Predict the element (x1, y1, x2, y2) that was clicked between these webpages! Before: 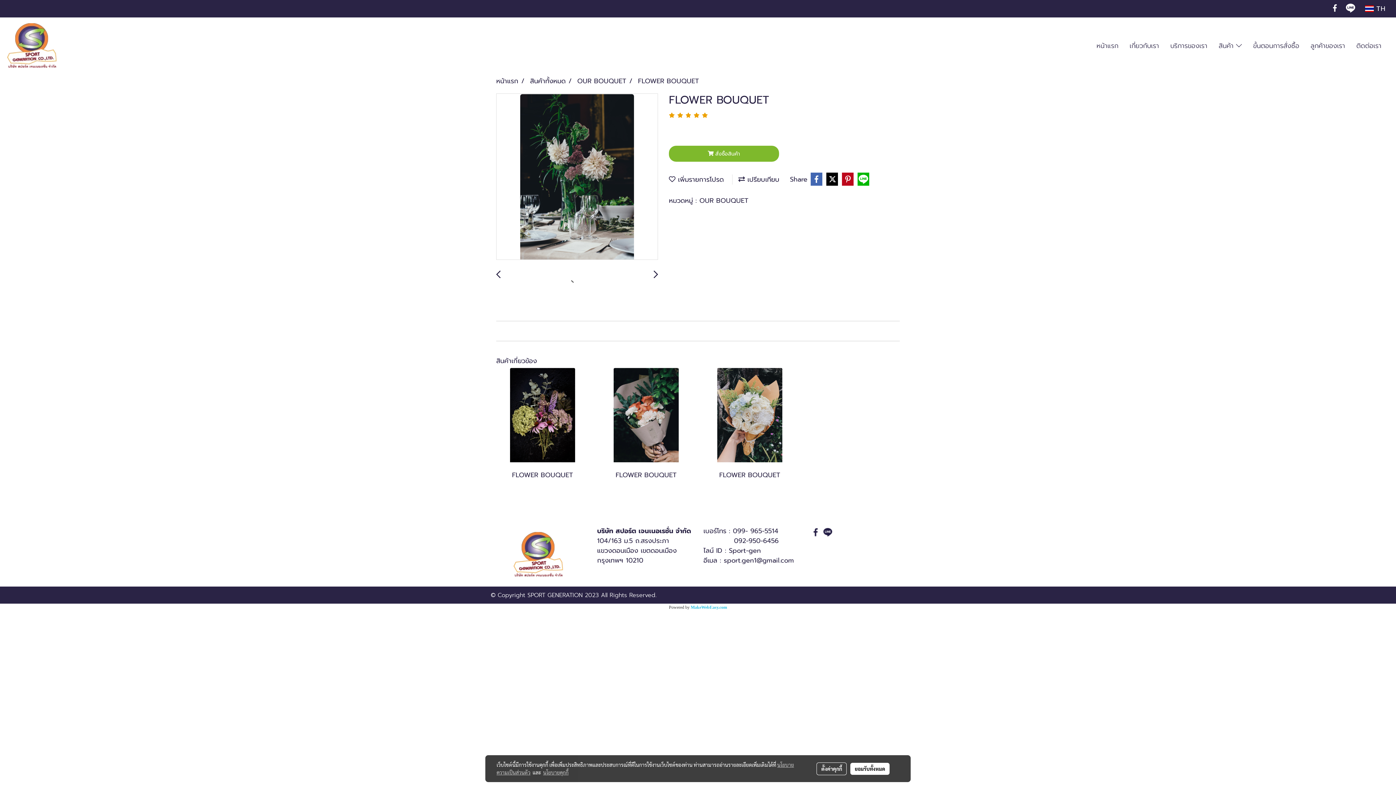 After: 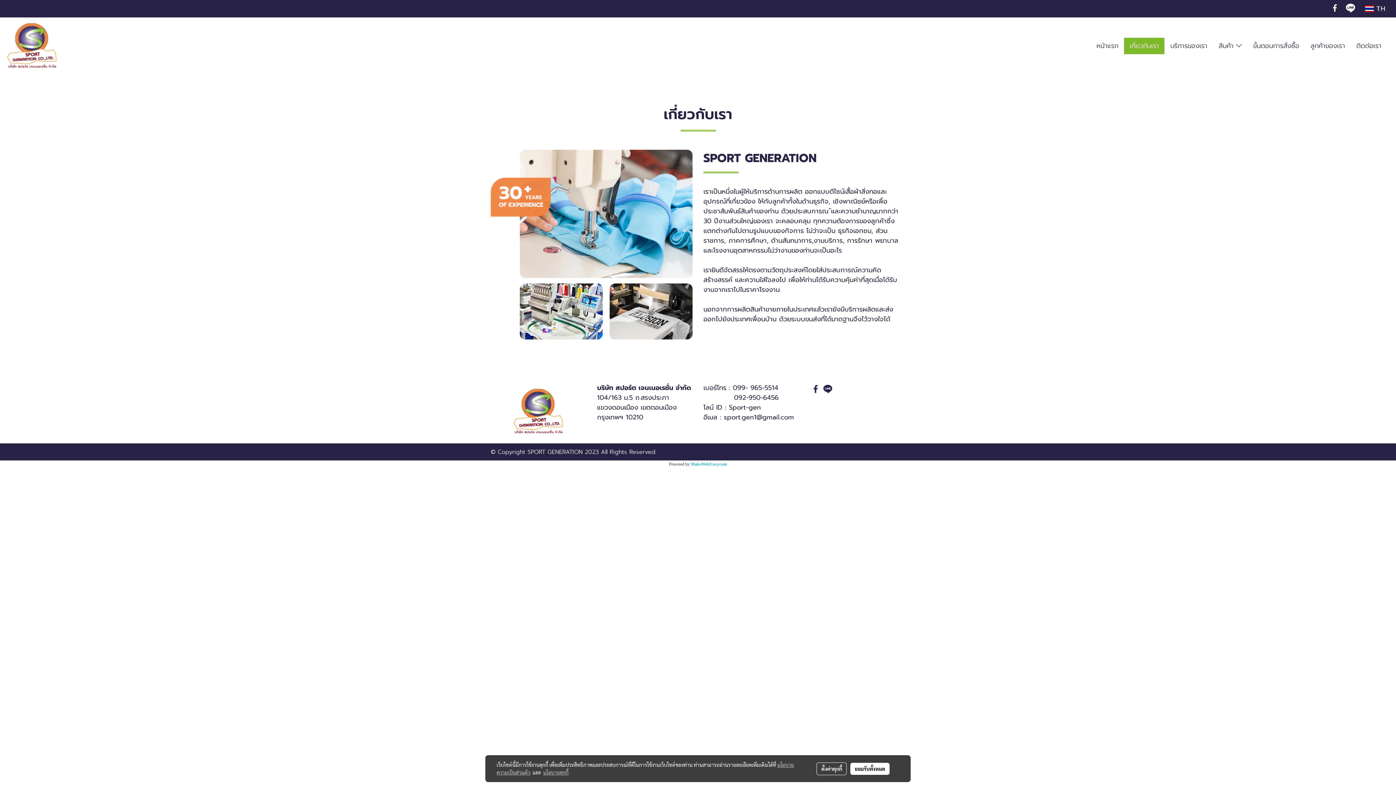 Action: bbox: (1124, 37, 1164, 54) label: เกี่ยวกับเรา